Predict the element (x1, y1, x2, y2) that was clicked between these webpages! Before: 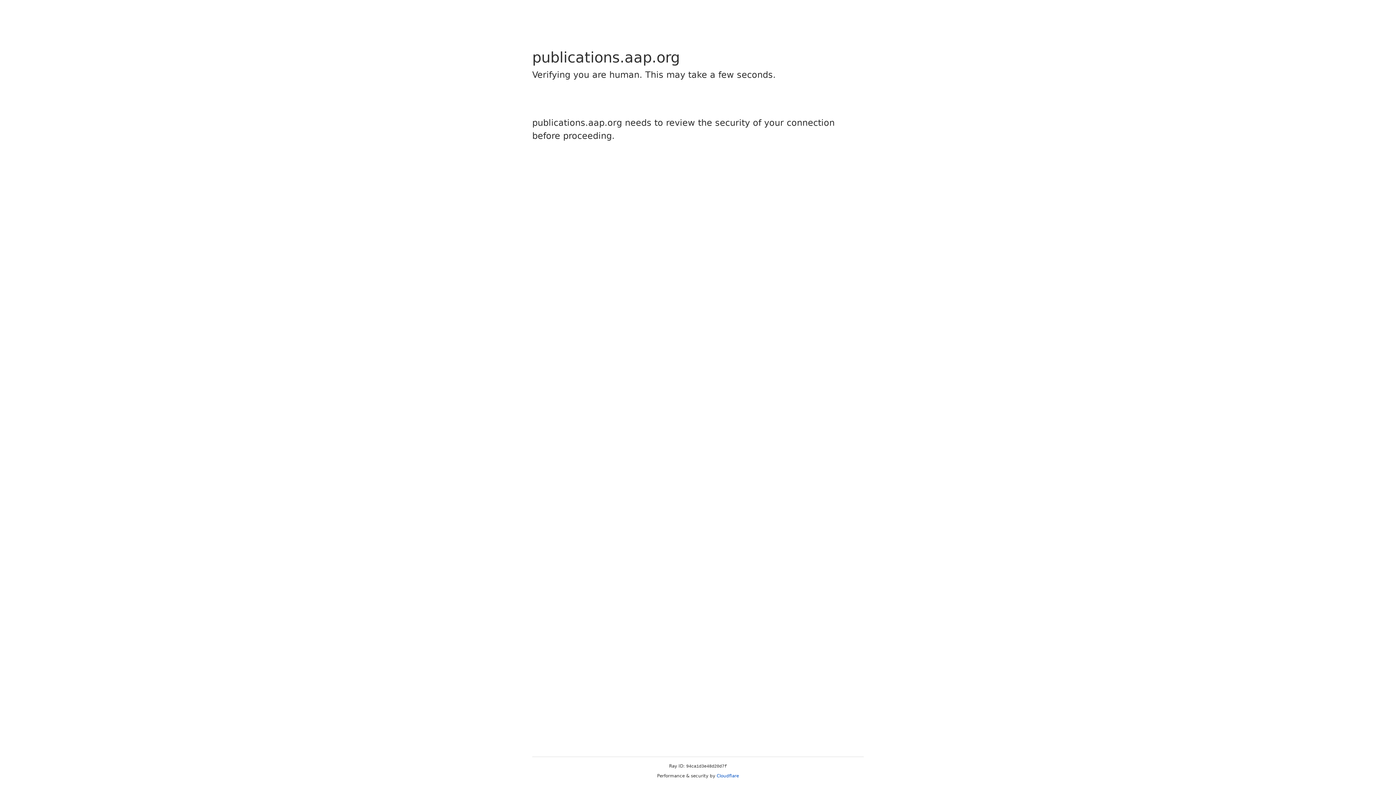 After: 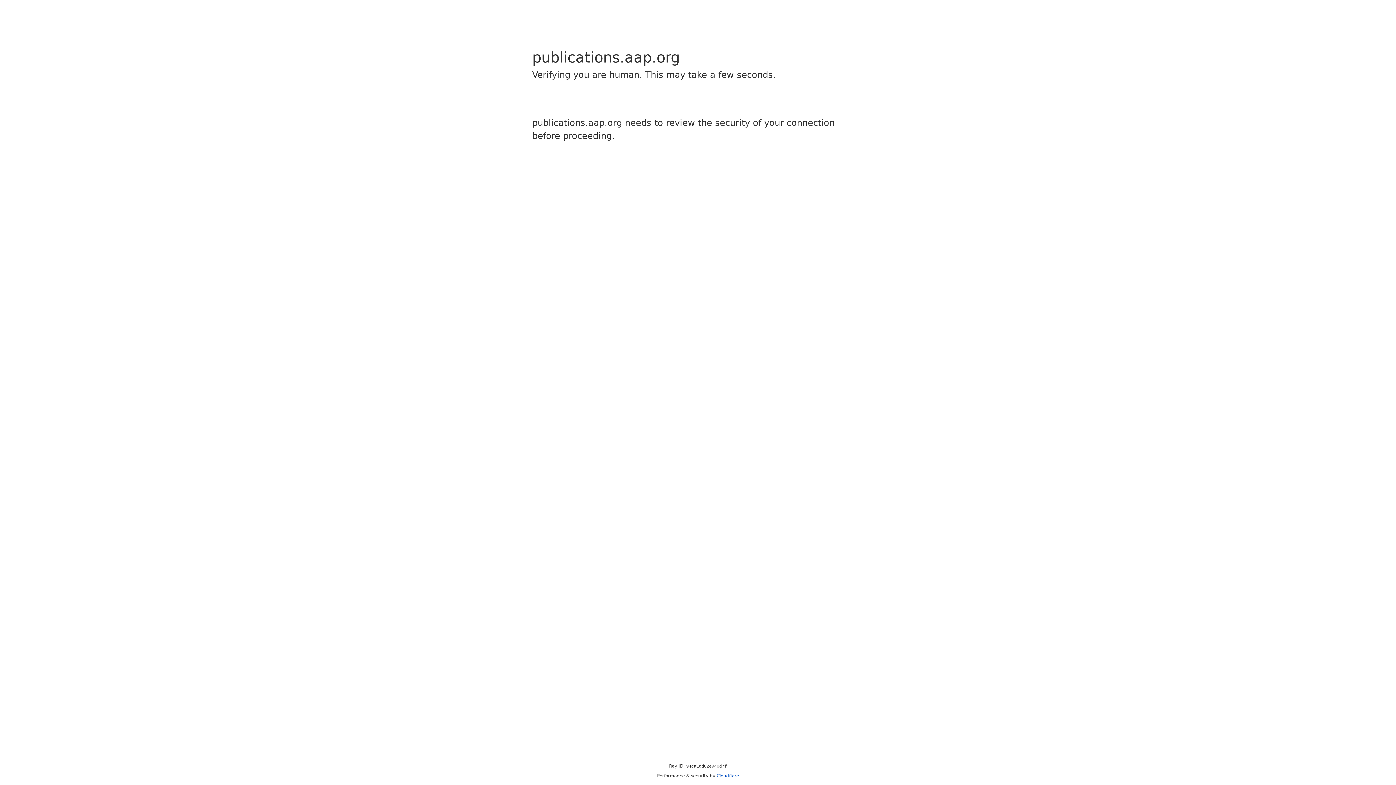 Action: bbox: (716, 773, 739, 778) label: Cloudflare